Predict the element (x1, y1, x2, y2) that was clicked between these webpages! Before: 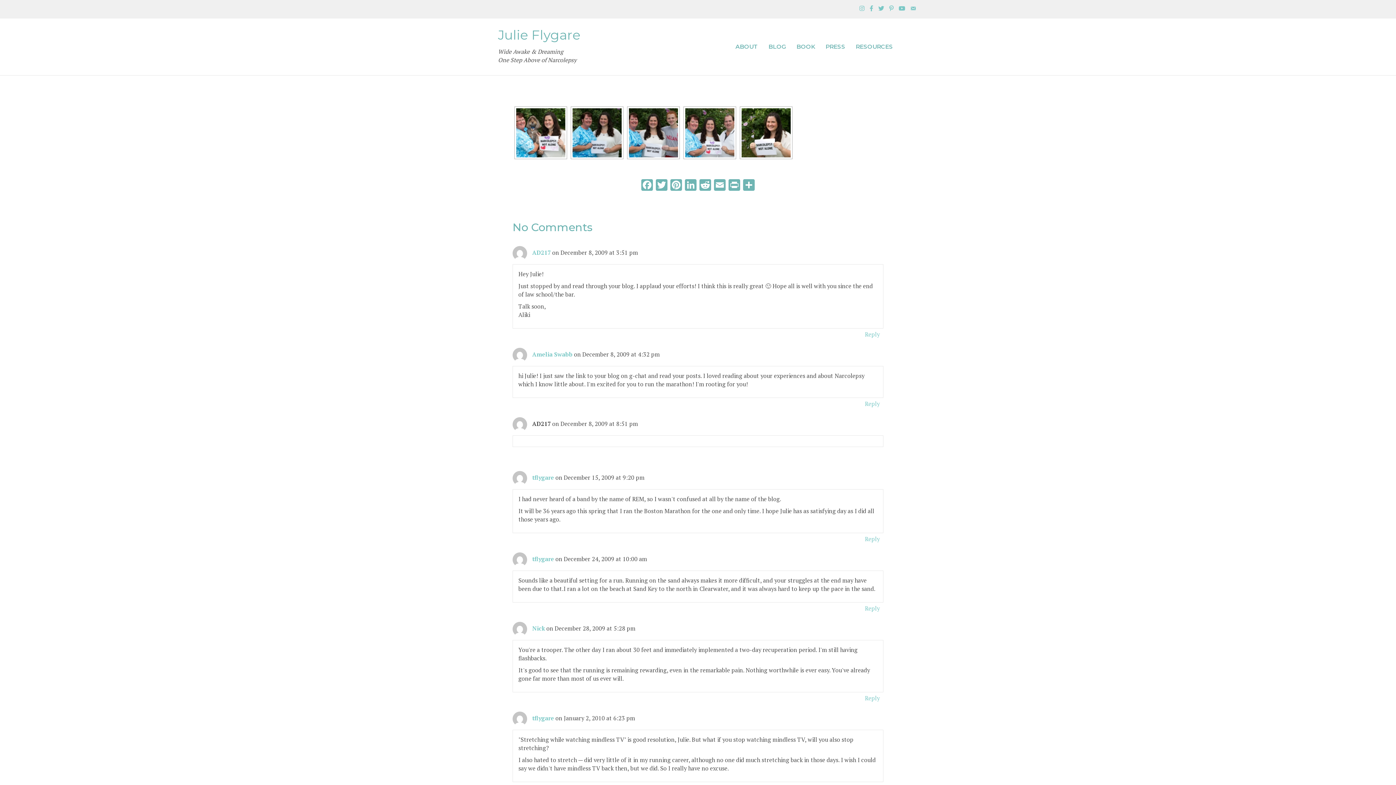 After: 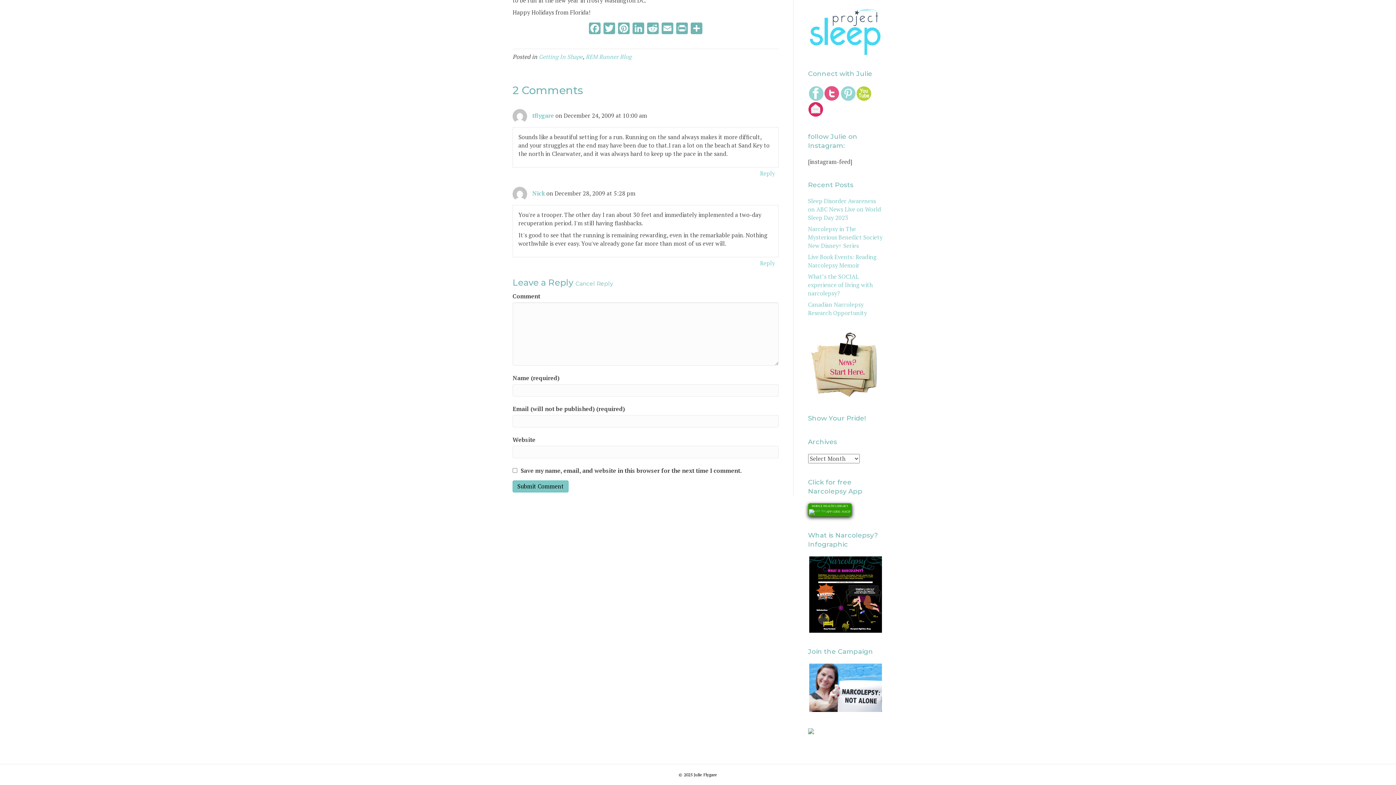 Action: label: Reply to tflygare bbox: (863, 602, 881, 614)